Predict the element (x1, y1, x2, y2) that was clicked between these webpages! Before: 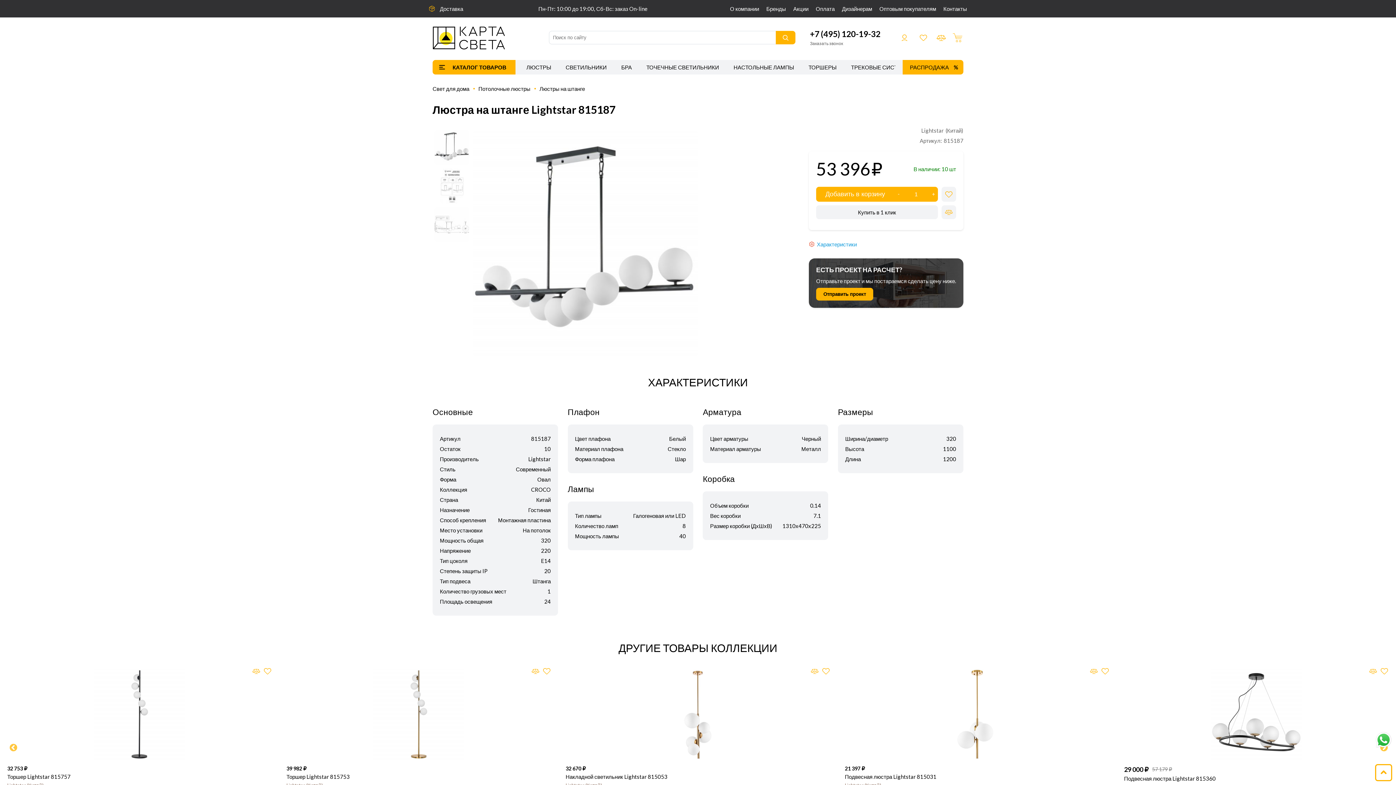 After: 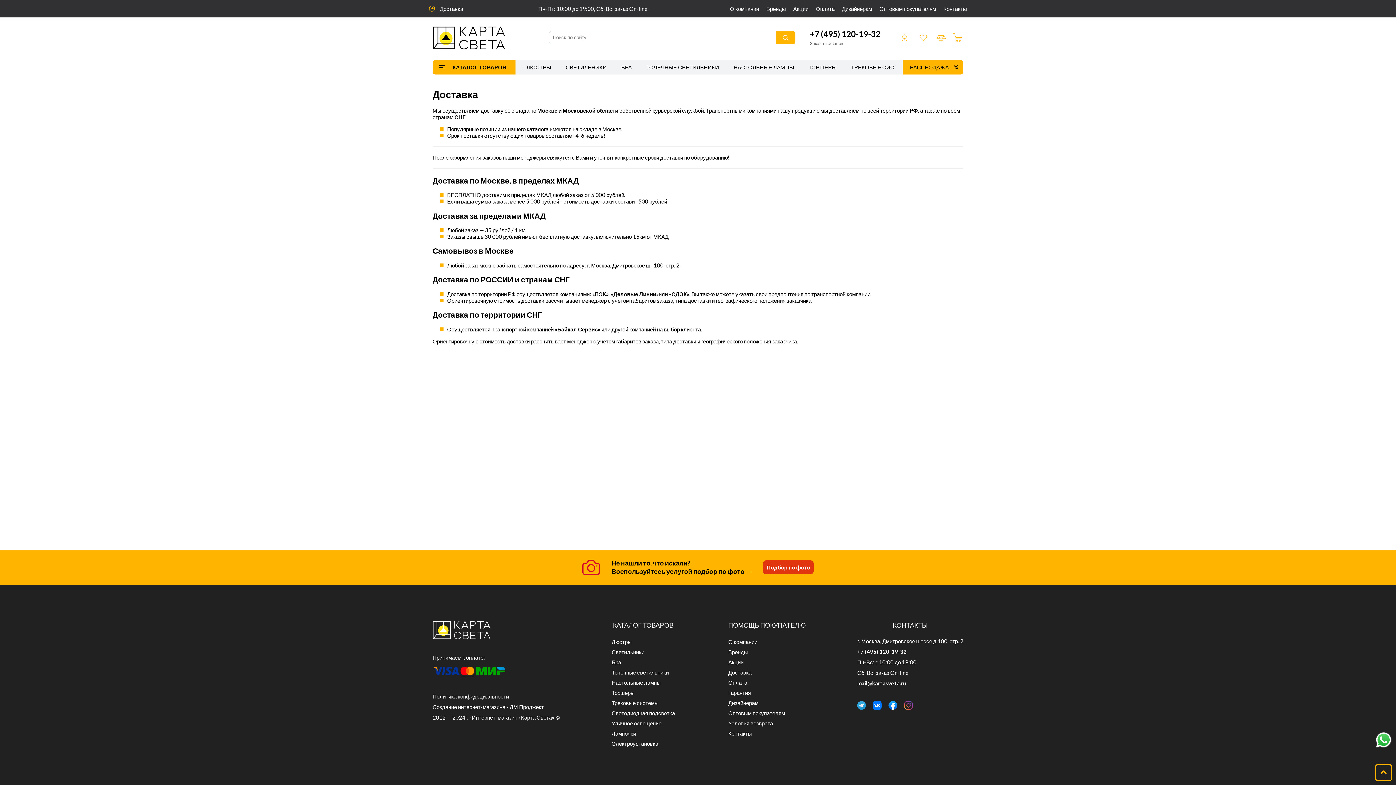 Action: bbox: (440, 5, 463, 12) label: Доставка